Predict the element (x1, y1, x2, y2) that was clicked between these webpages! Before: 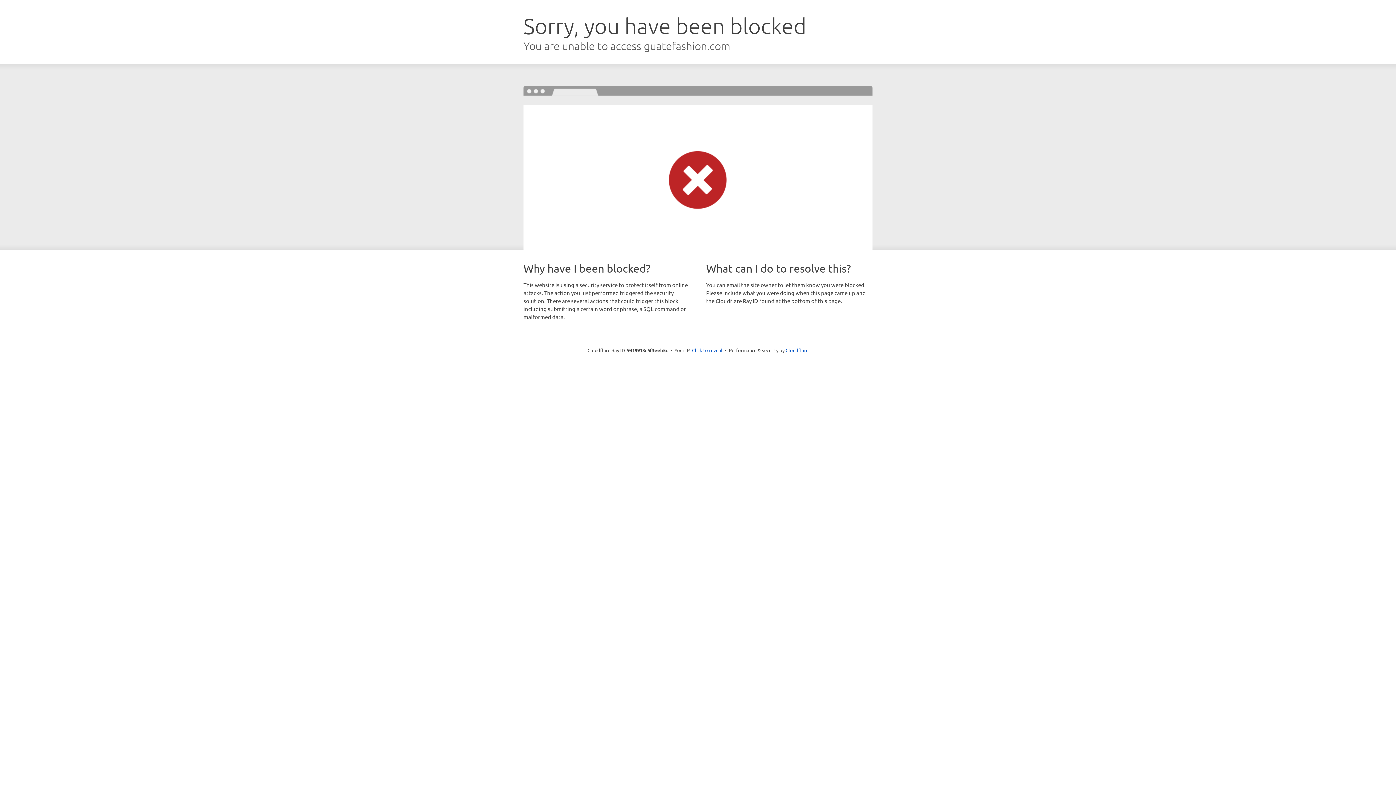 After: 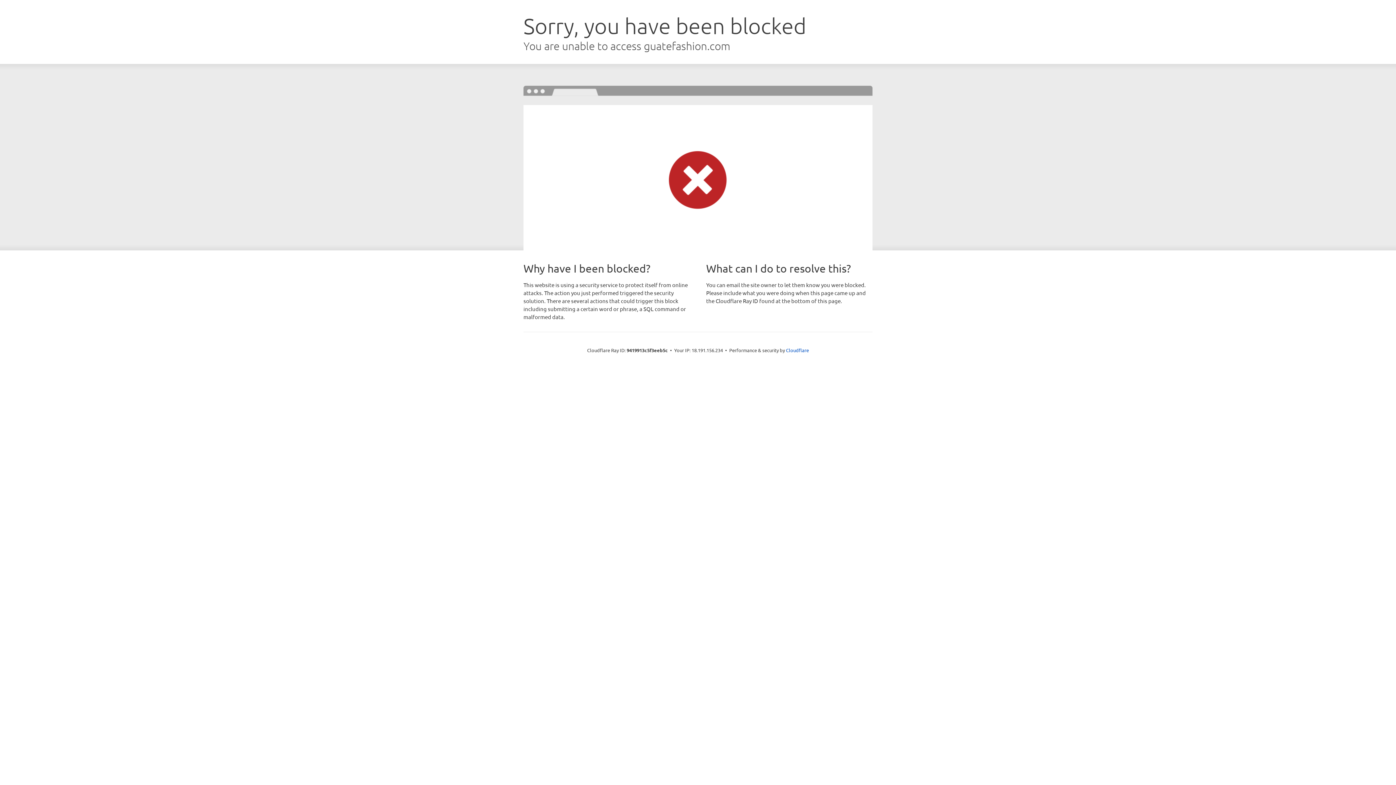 Action: label: Click to reveal bbox: (692, 346, 722, 353)